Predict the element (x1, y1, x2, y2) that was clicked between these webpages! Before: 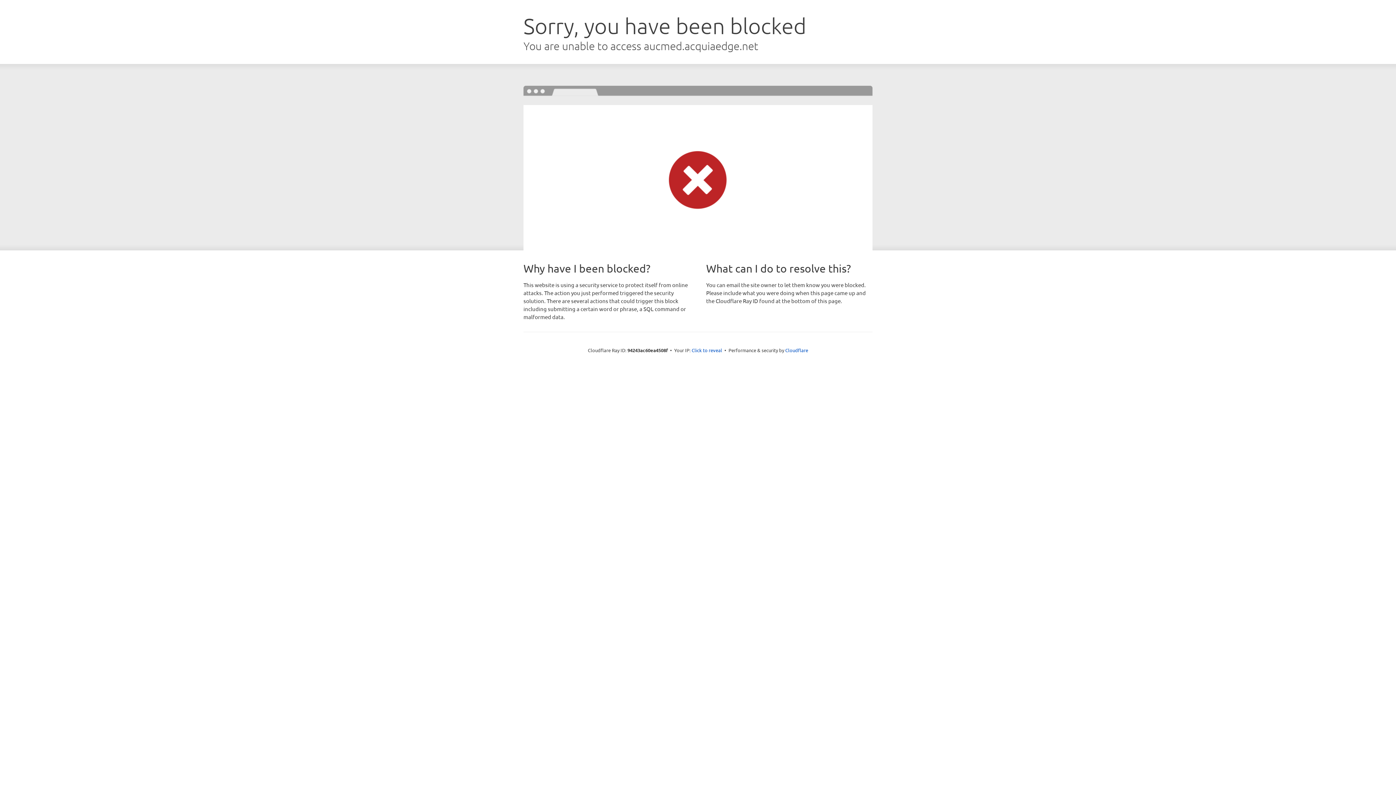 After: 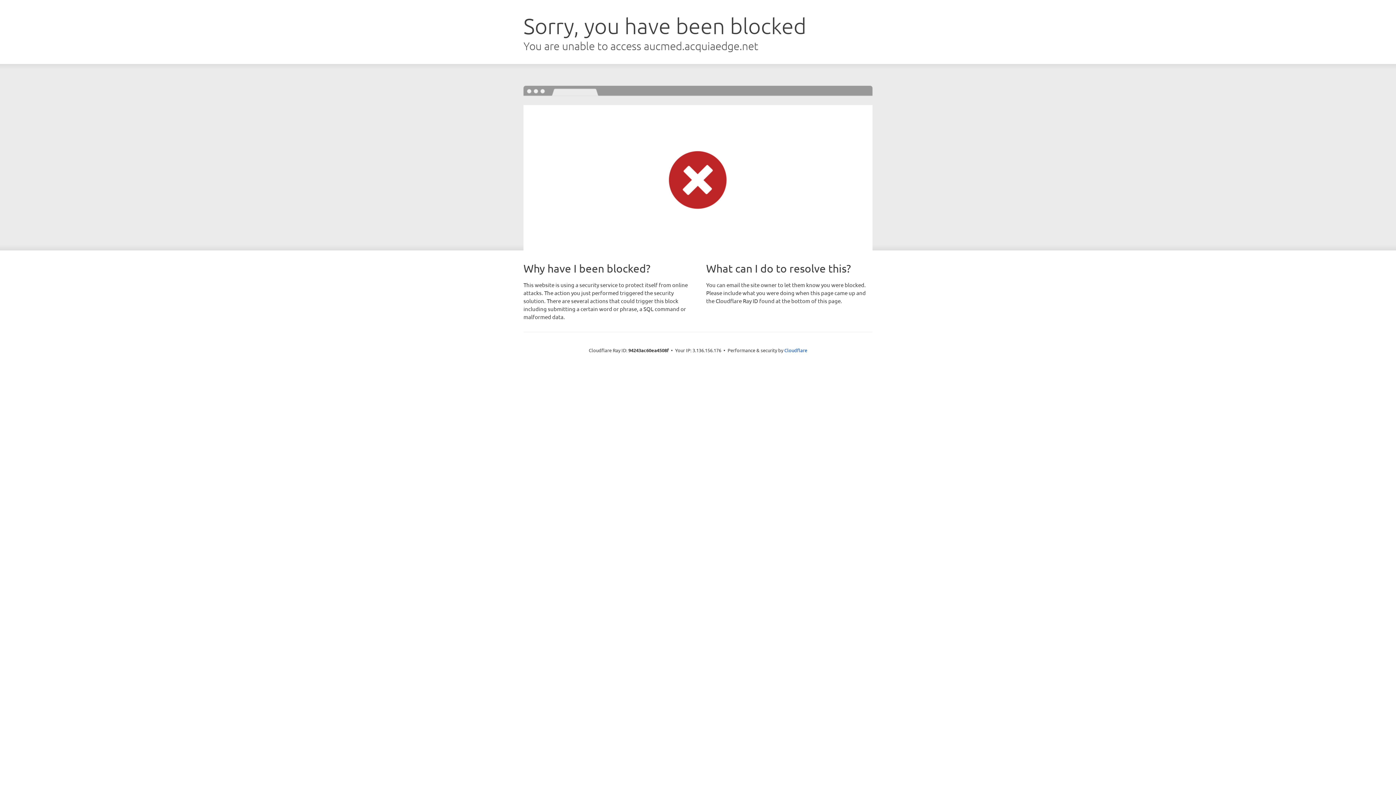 Action: bbox: (691, 346, 722, 353) label: Click to reveal